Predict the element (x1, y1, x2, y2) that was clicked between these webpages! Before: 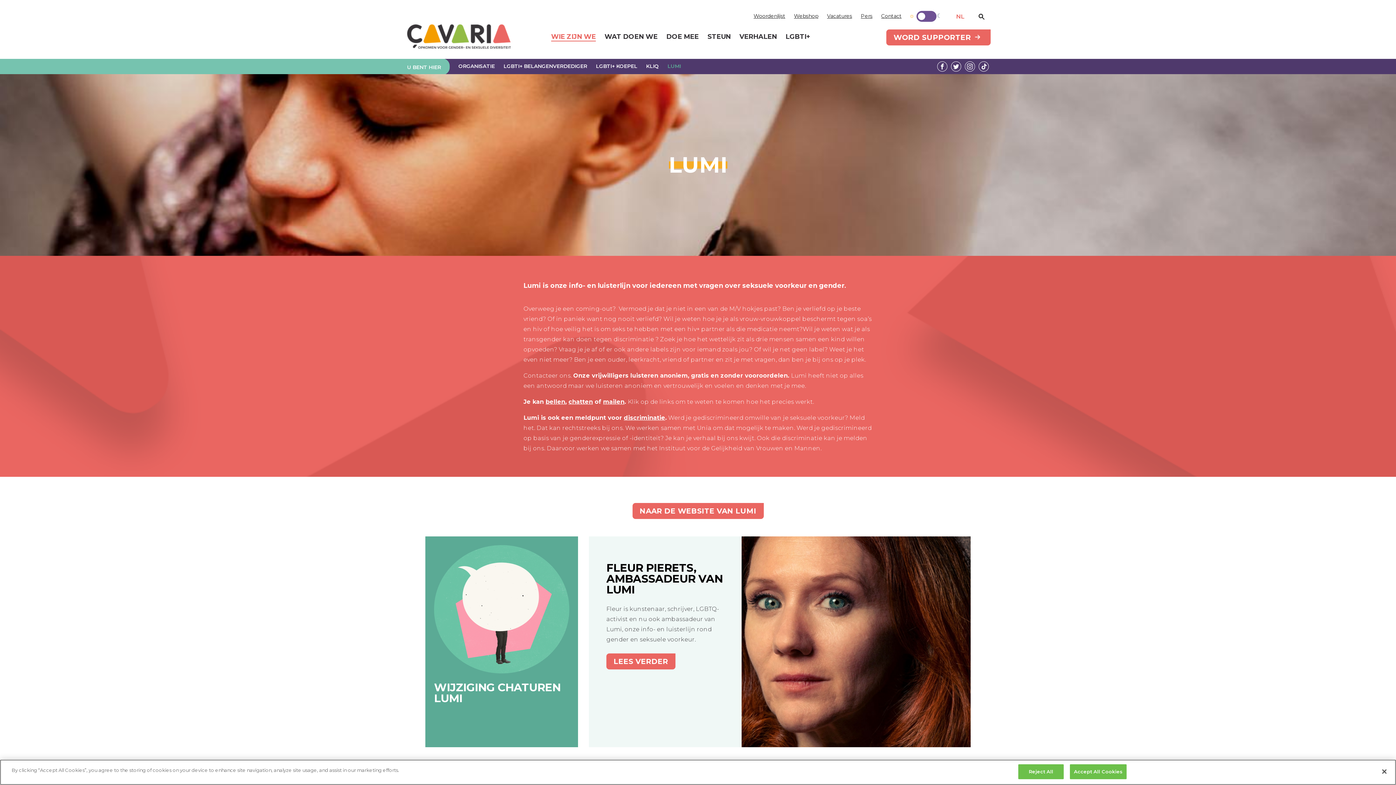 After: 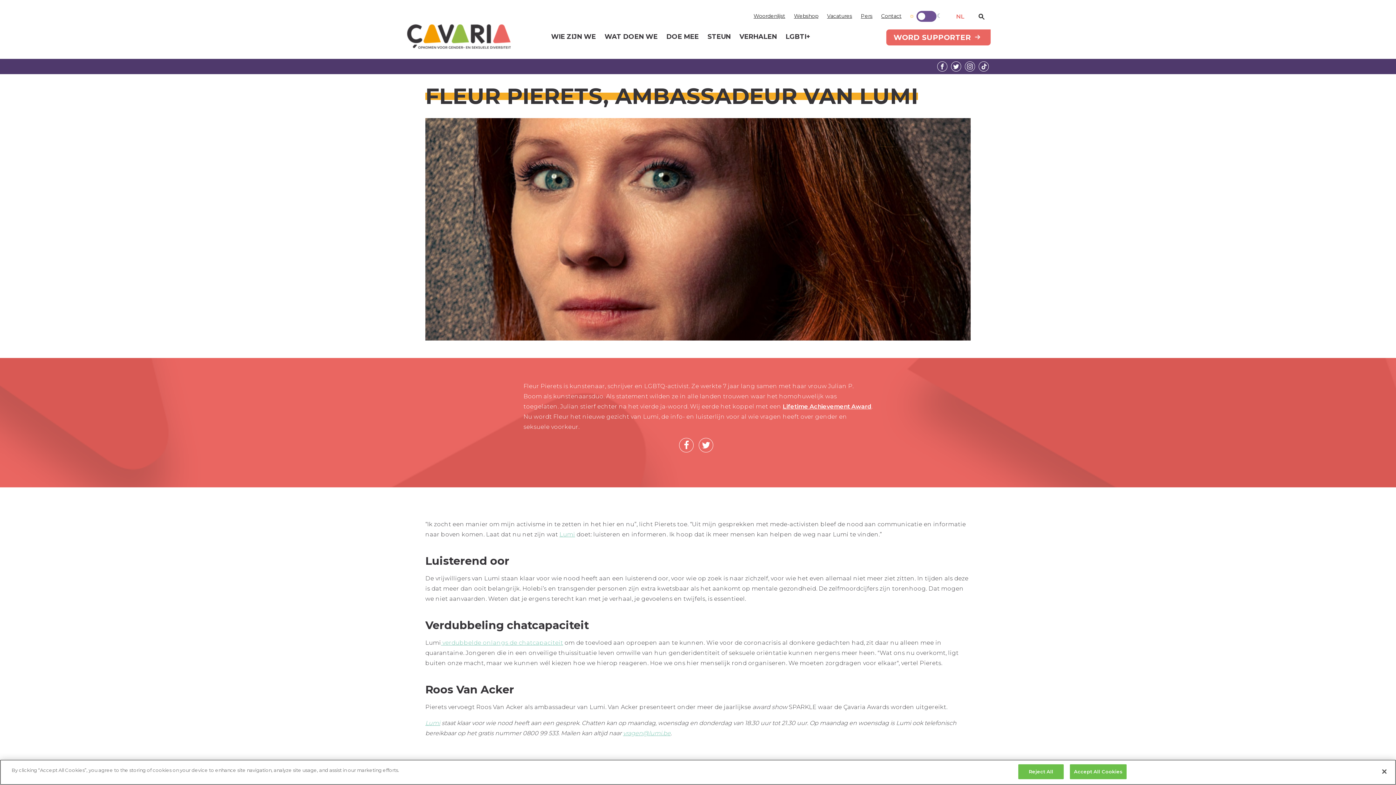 Action: bbox: (606, 653, 675, 669) label: LEES VERDER